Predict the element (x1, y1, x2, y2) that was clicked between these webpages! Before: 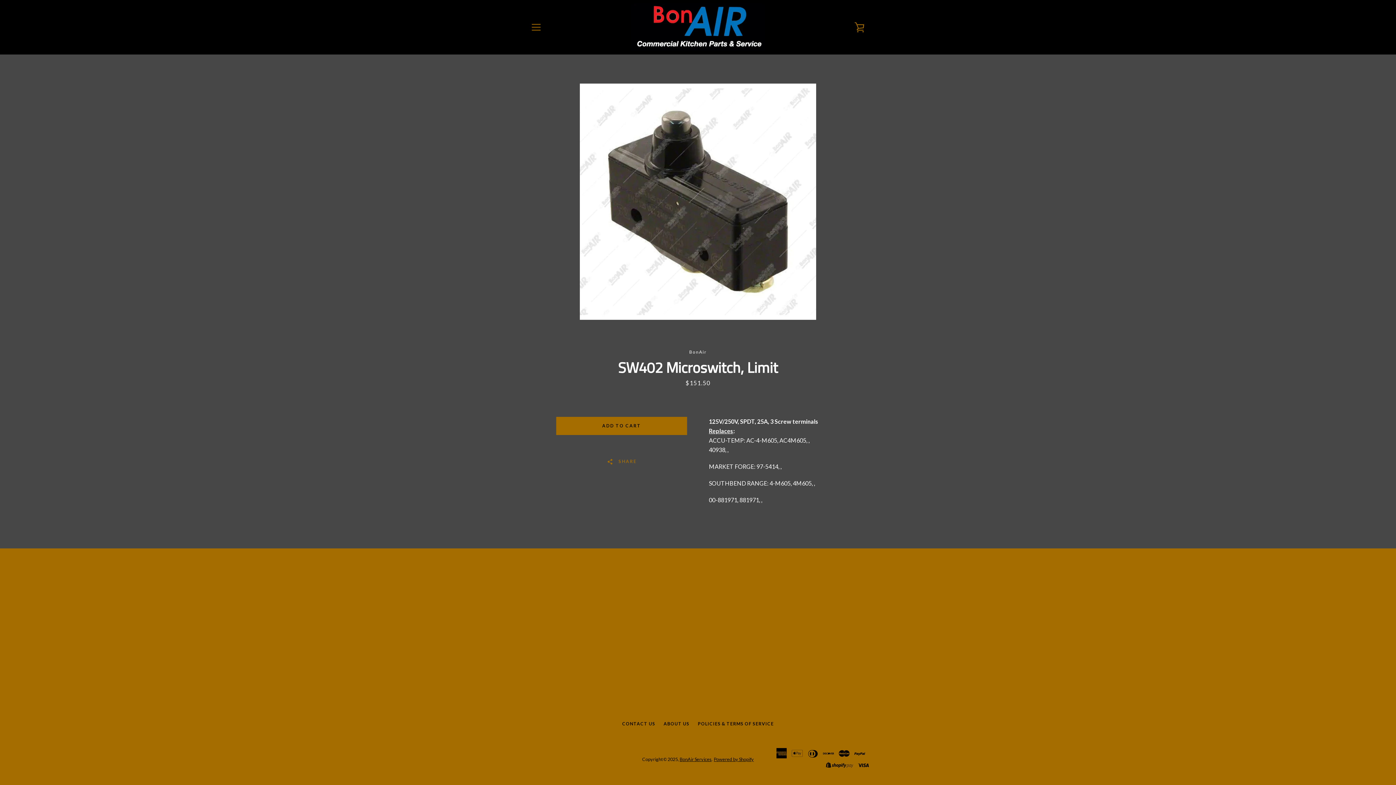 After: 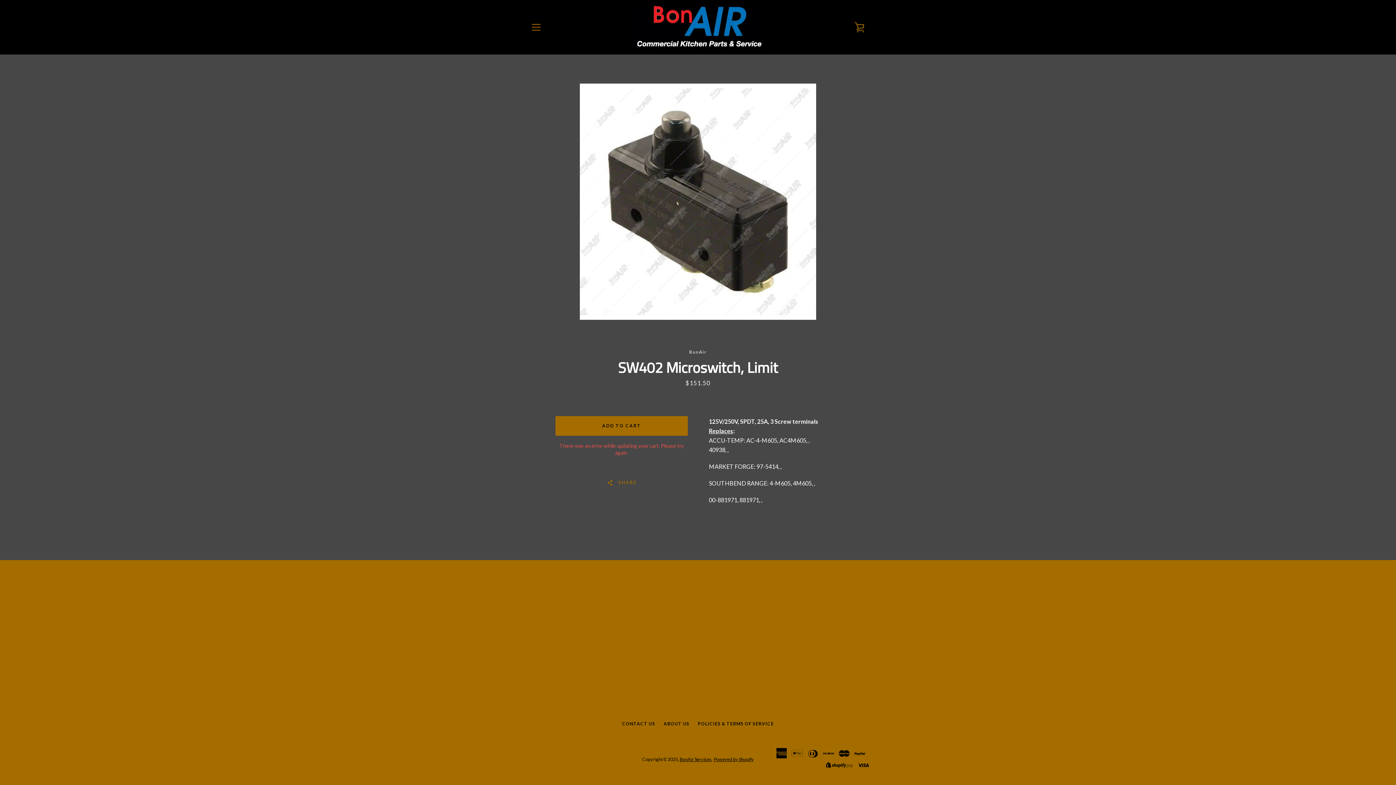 Action: bbox: (556, 417, 687, 435) label: ADD TO CART